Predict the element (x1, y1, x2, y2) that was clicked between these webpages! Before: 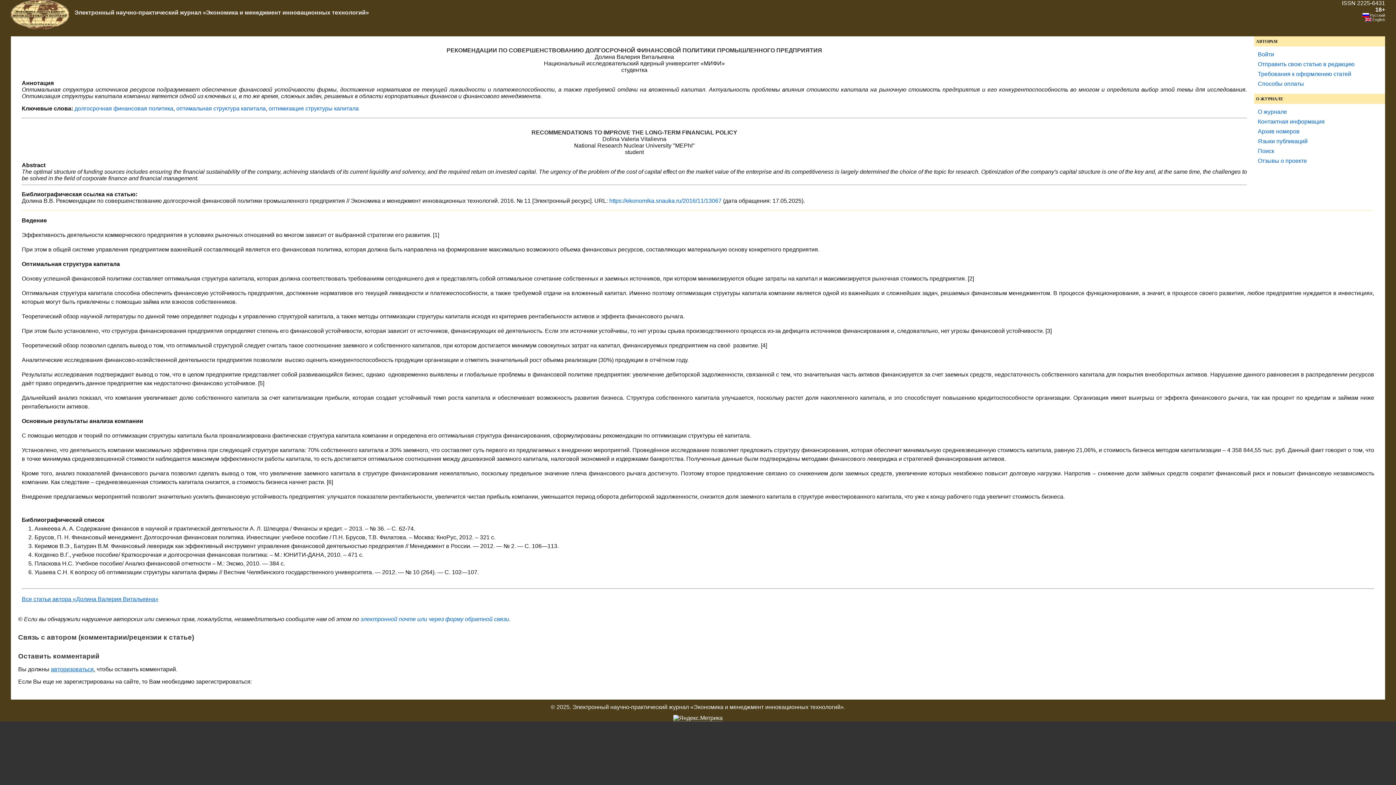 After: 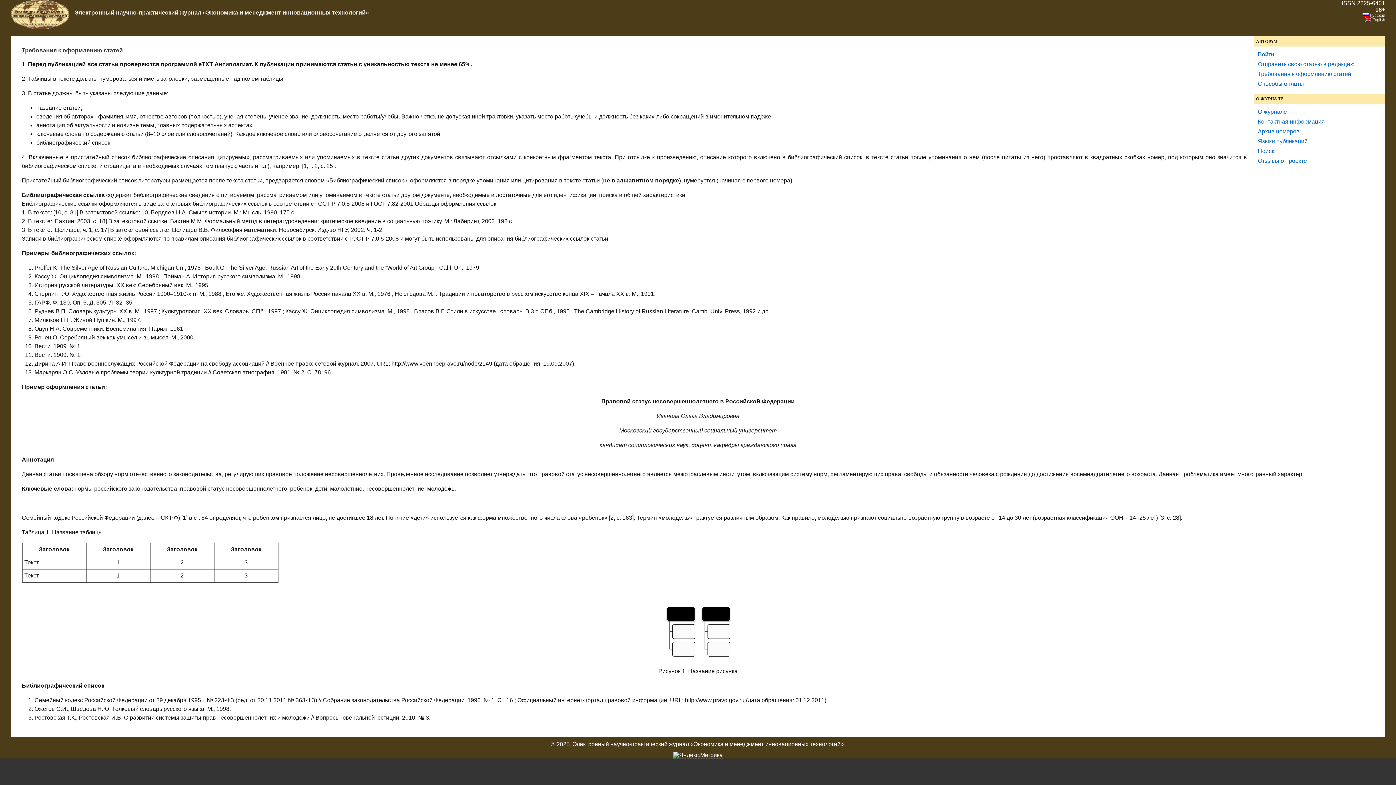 Action: label: Требования к оформлению статей bbox: (1258, 70, 1351, 77)